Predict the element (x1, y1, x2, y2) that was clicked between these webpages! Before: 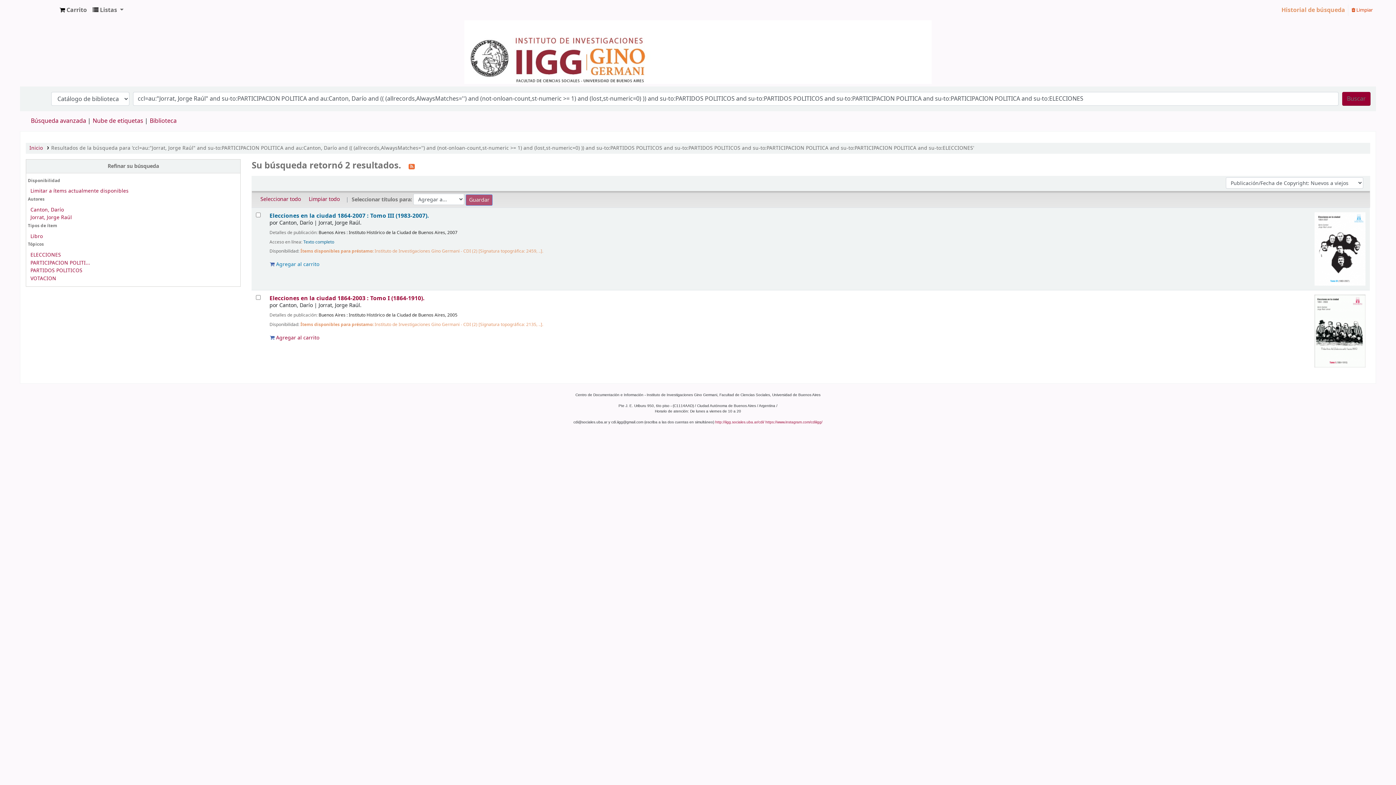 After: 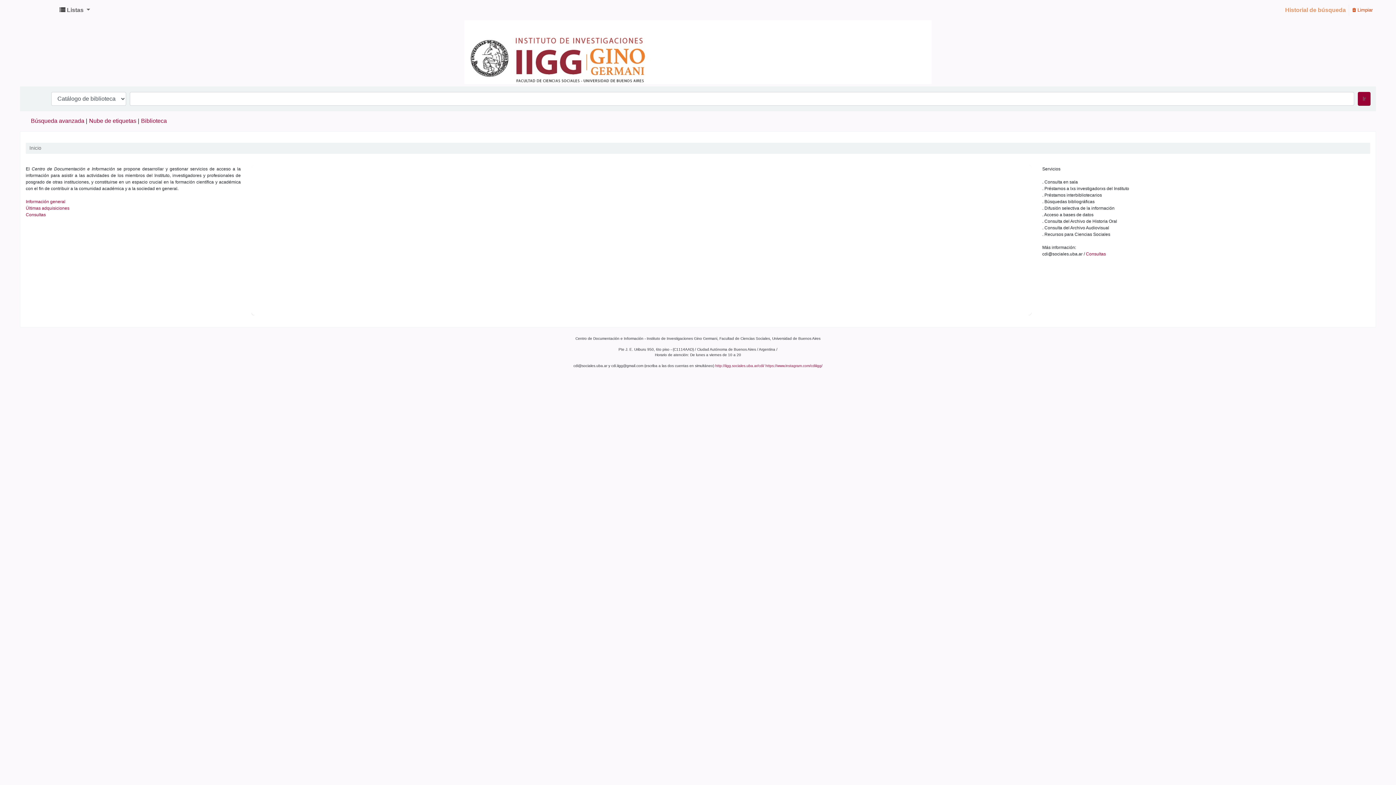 Action: label: Inicio bbox: (29, 144, 42, 152)